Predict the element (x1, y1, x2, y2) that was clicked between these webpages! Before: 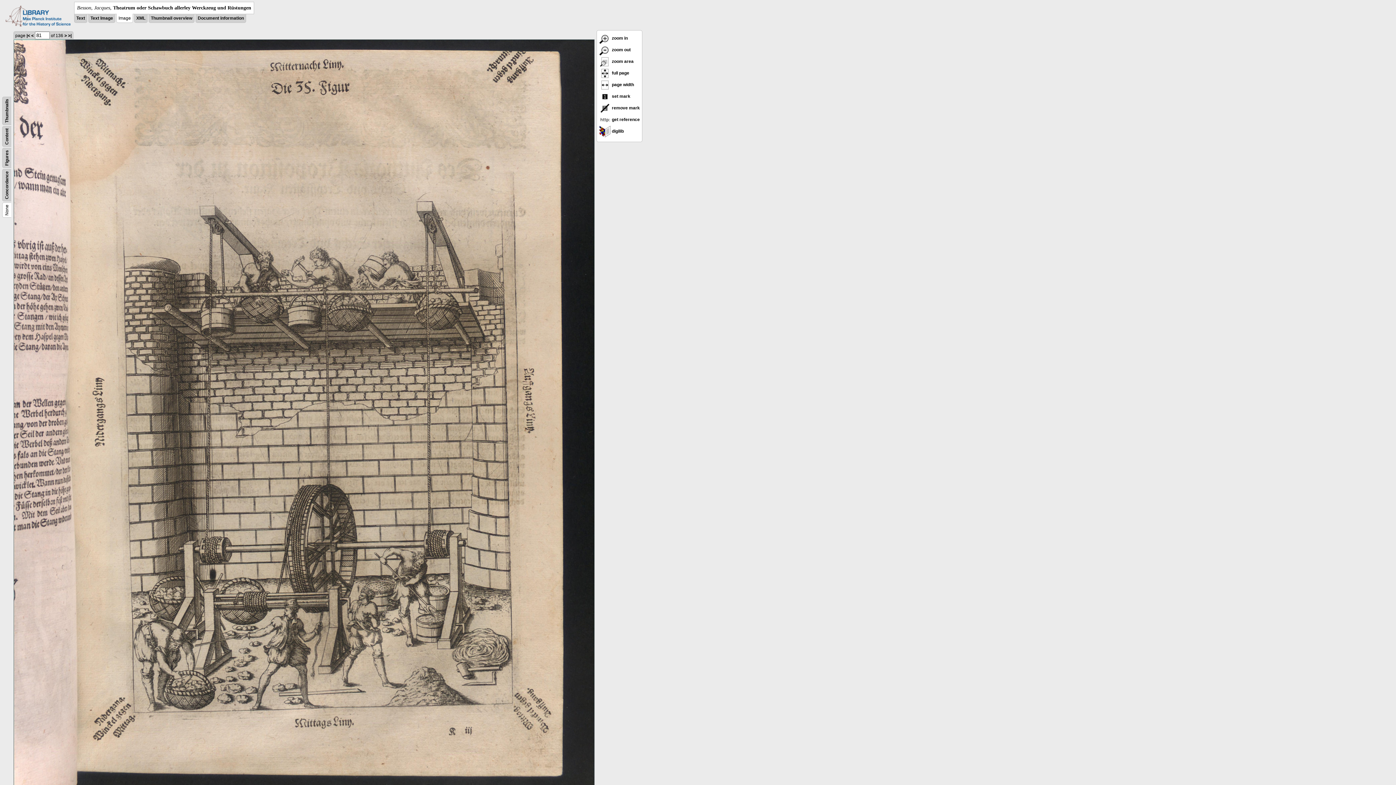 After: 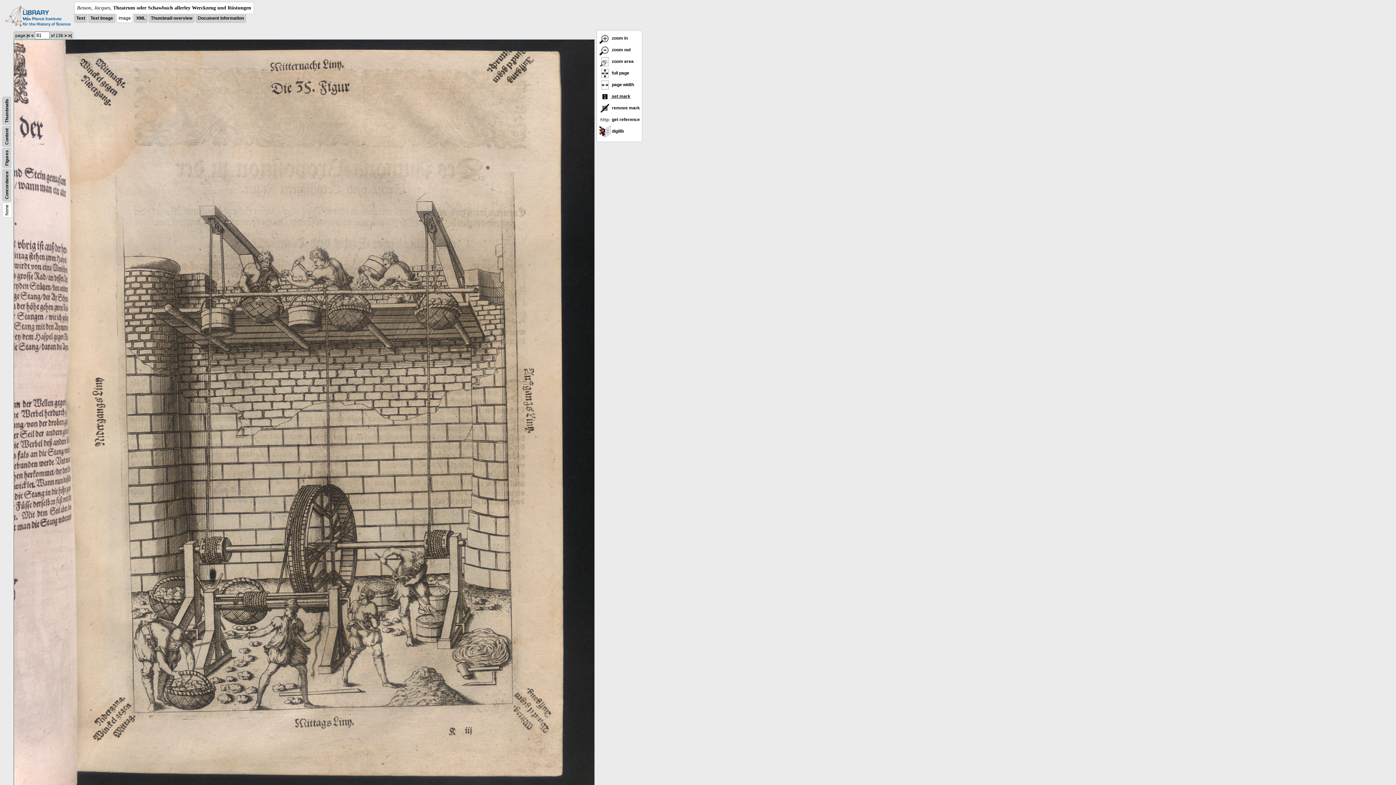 Action: label:  set mark bbox: (599, 93, 630, 98)